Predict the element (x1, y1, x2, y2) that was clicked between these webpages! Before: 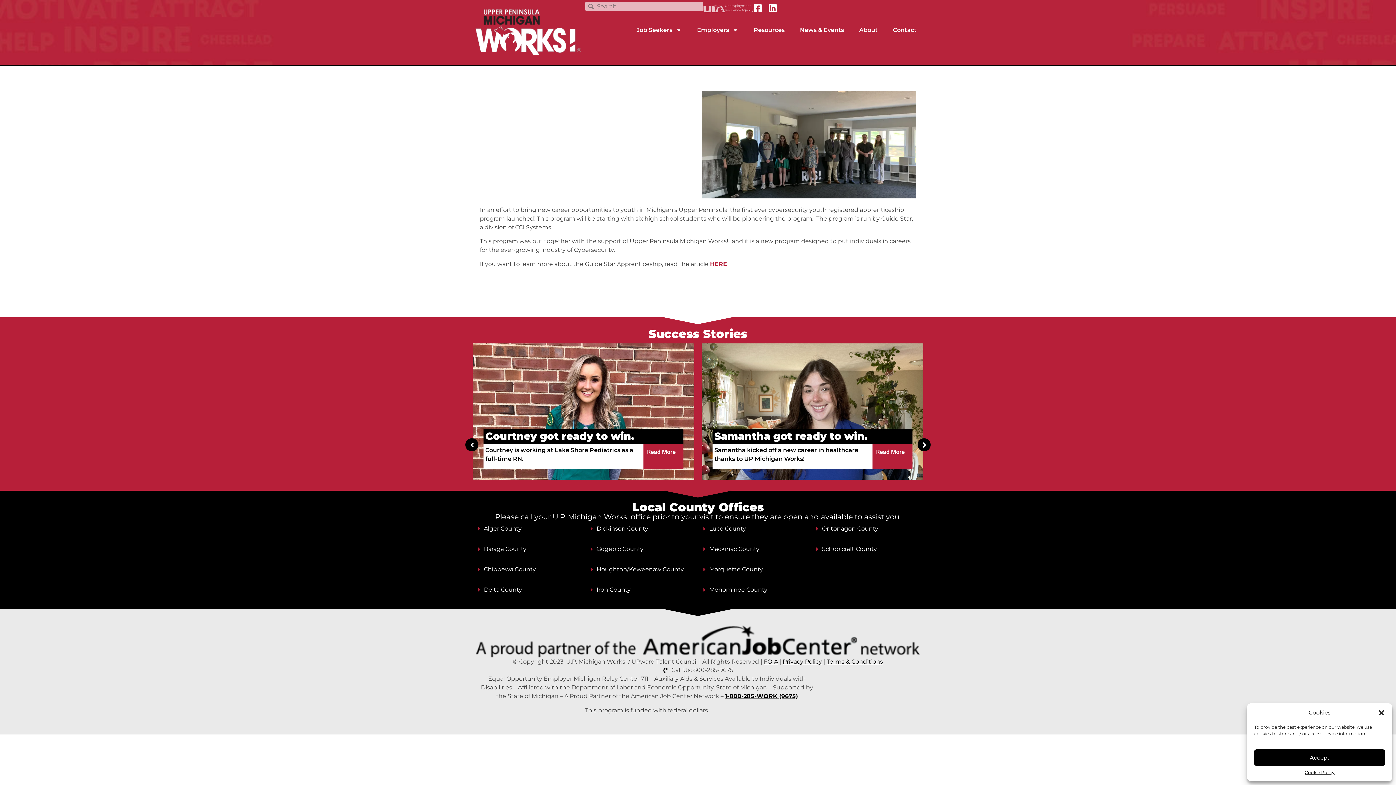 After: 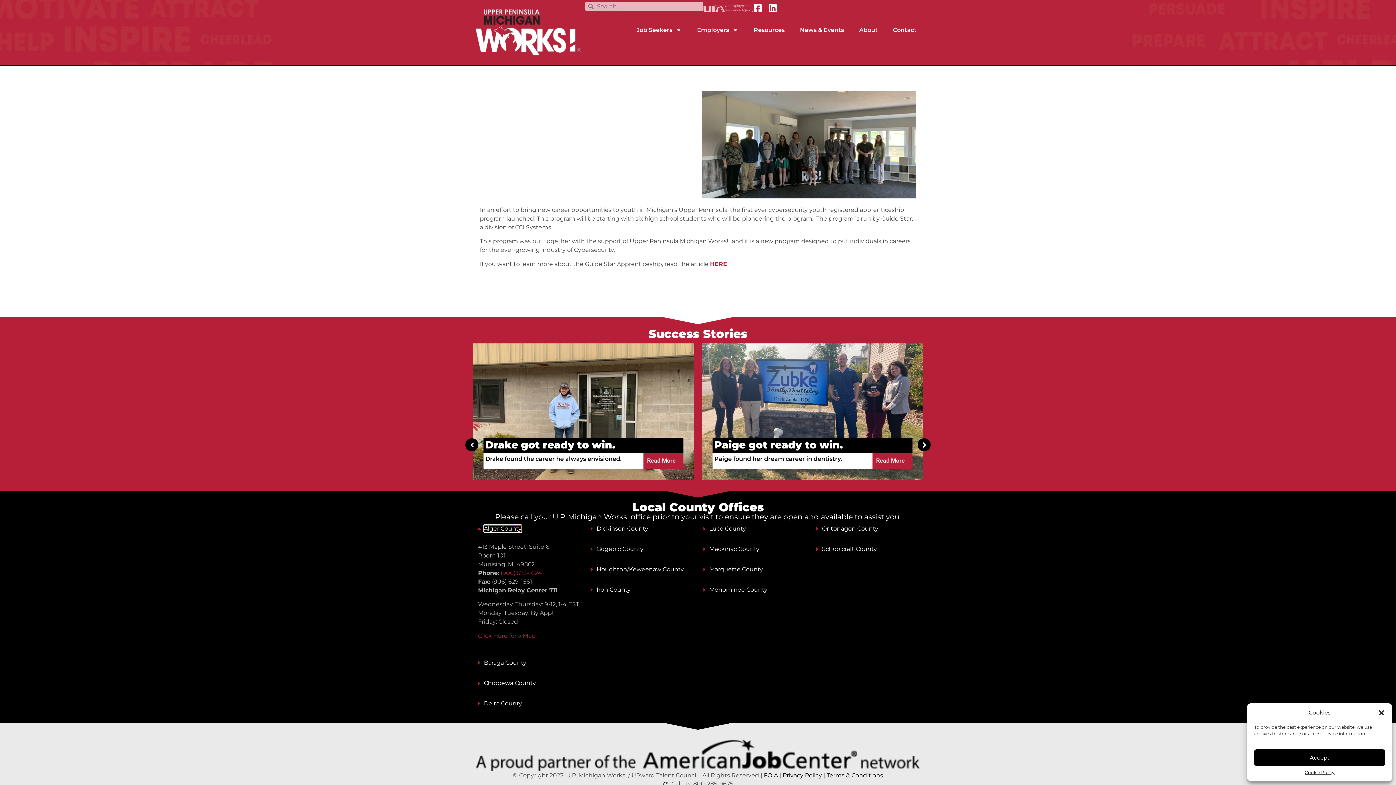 Action: label: Alger County bbox: (484, 525, 521, 532)